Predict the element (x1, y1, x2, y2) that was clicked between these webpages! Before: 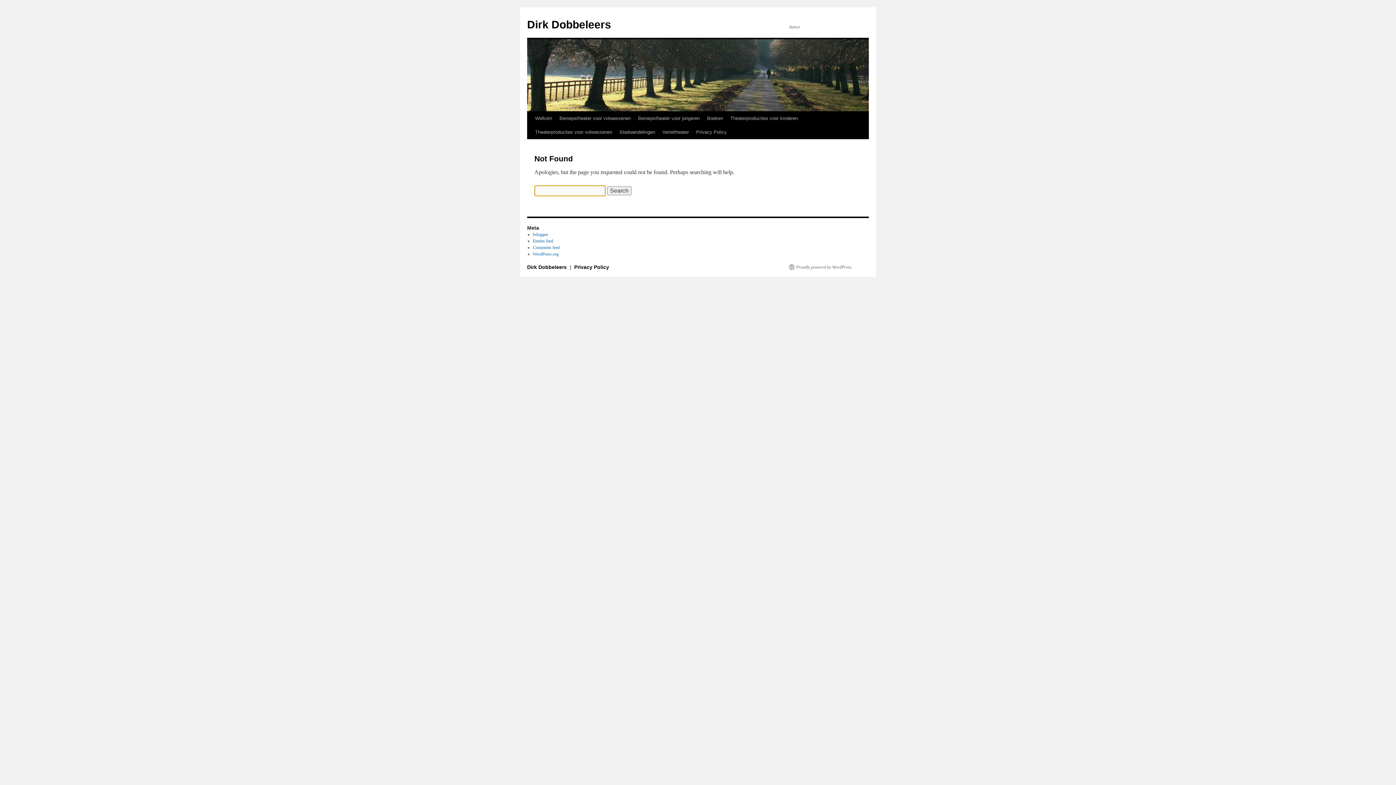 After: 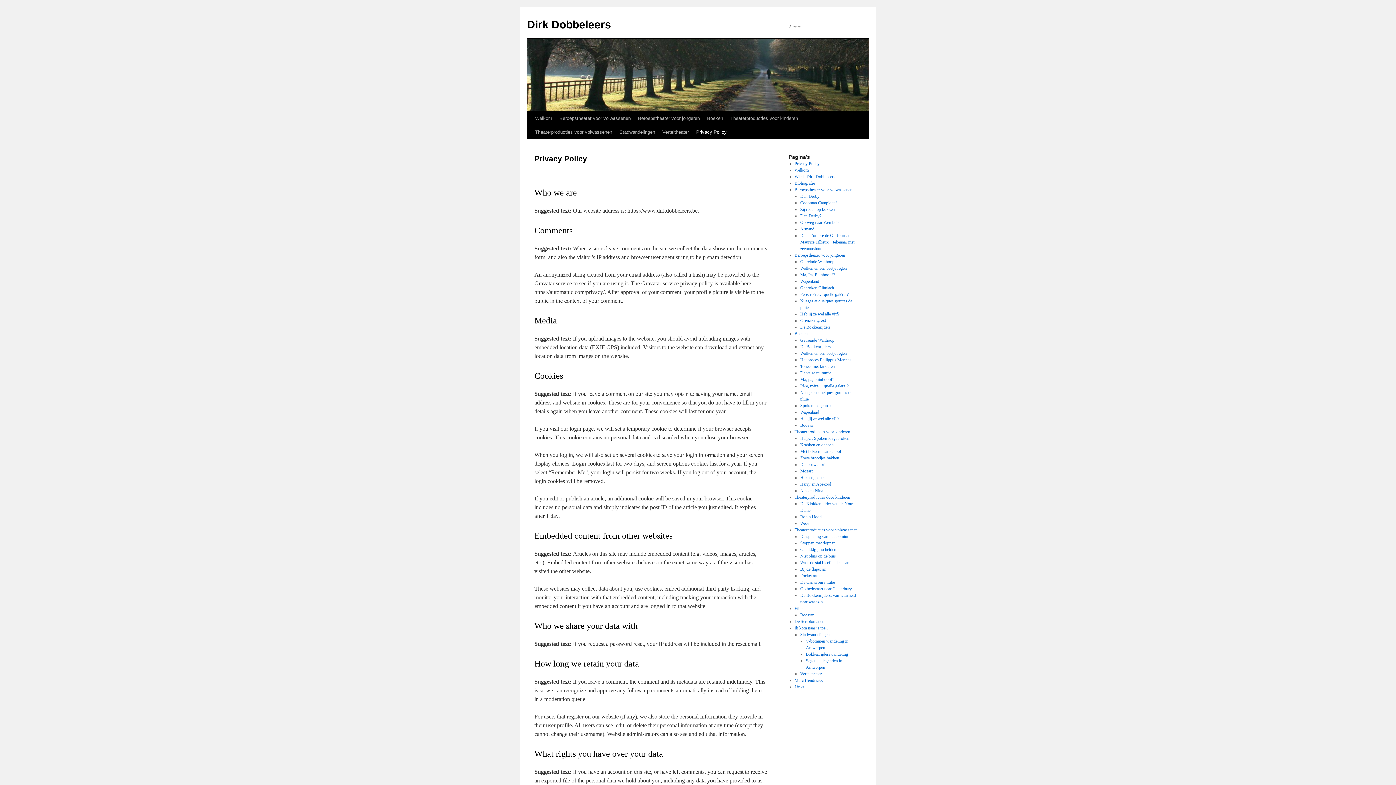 Action: bbox: (692, 125, 730, 139) label: Privacy Policy